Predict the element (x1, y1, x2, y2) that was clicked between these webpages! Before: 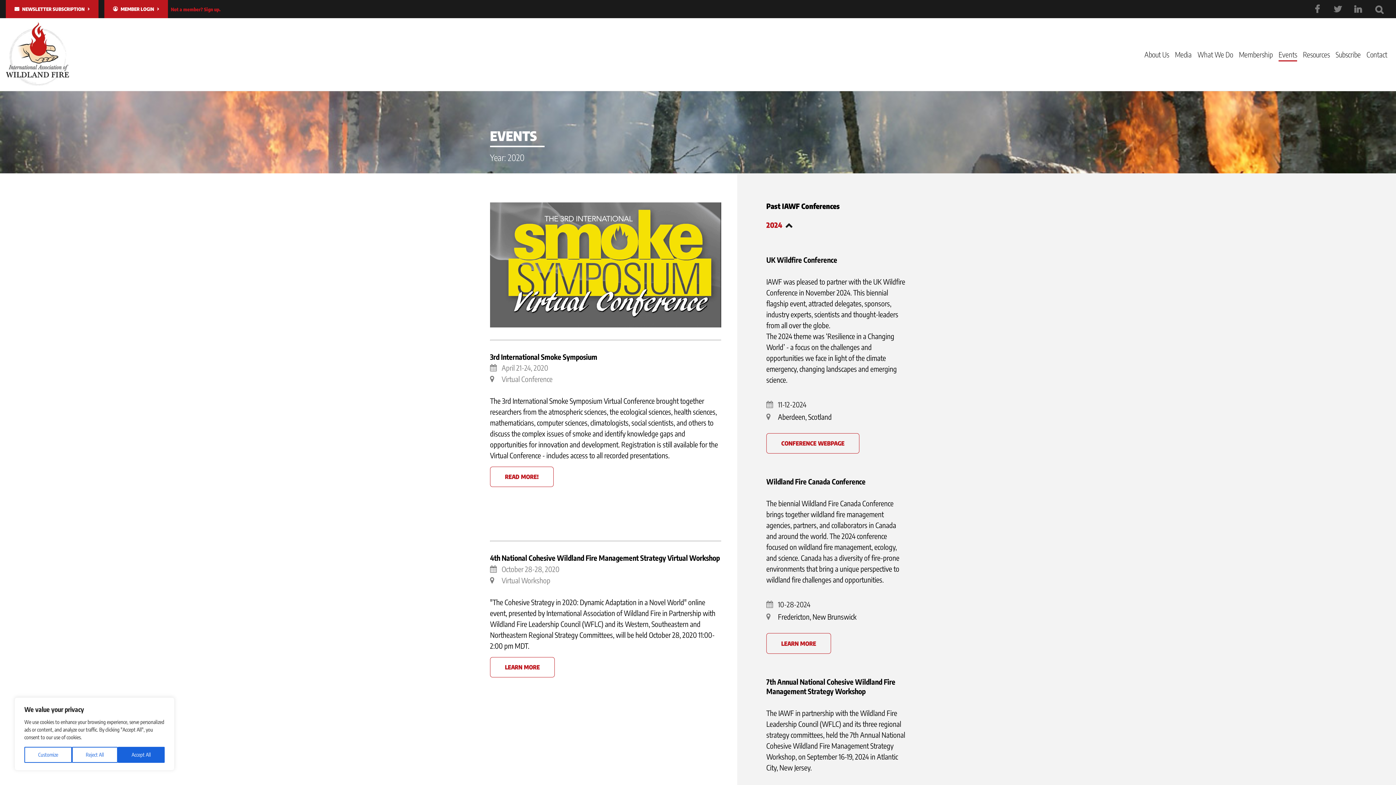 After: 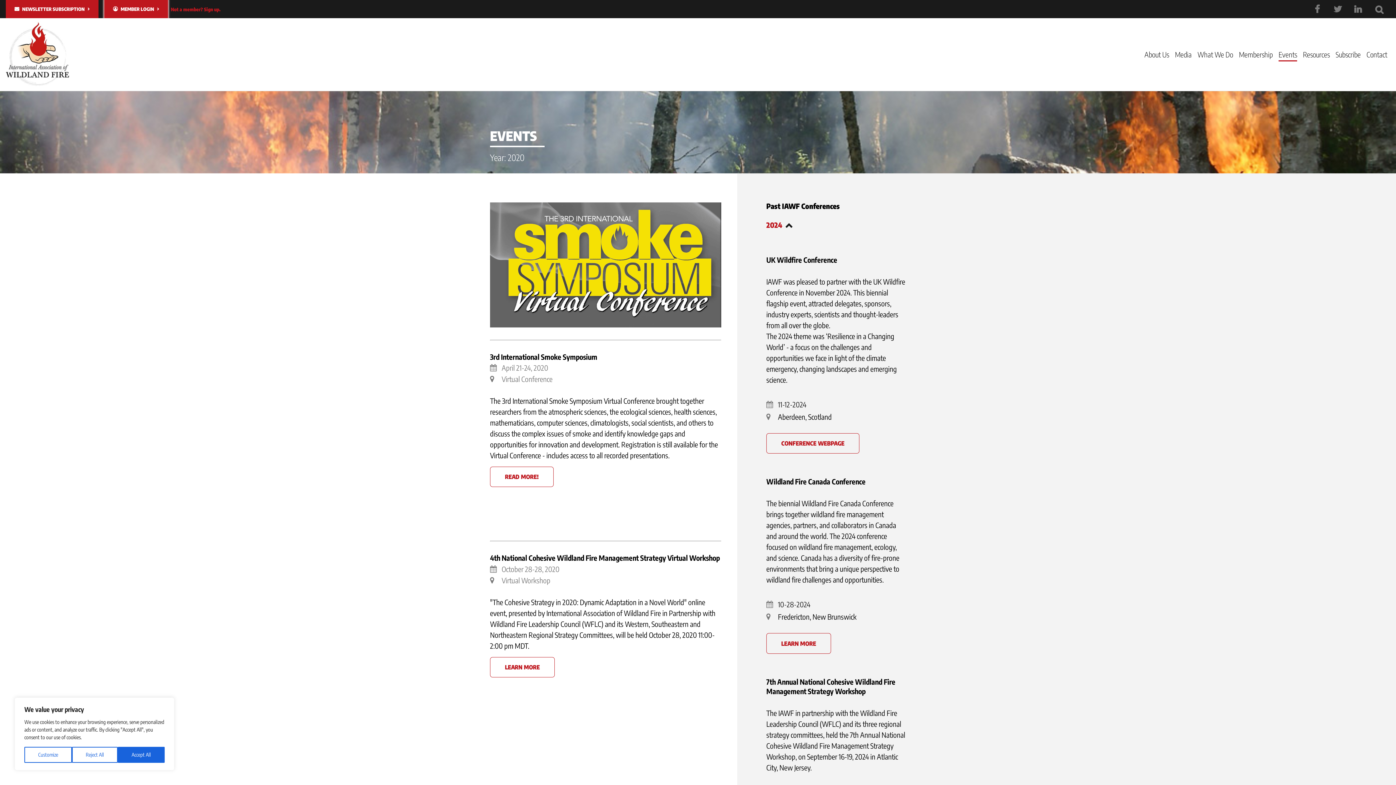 Action: bbox: (104, 0, 168, 18) label: MEMBER LOGIN